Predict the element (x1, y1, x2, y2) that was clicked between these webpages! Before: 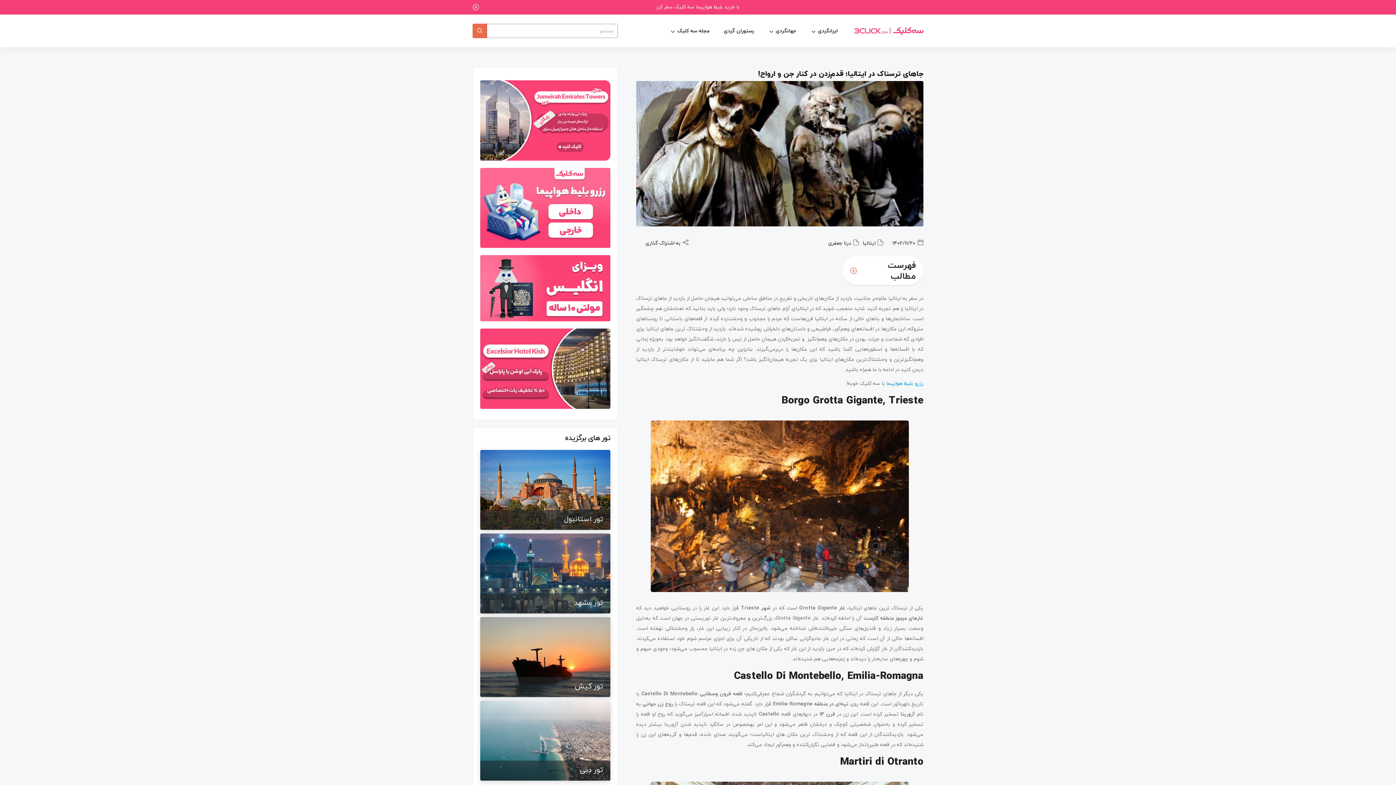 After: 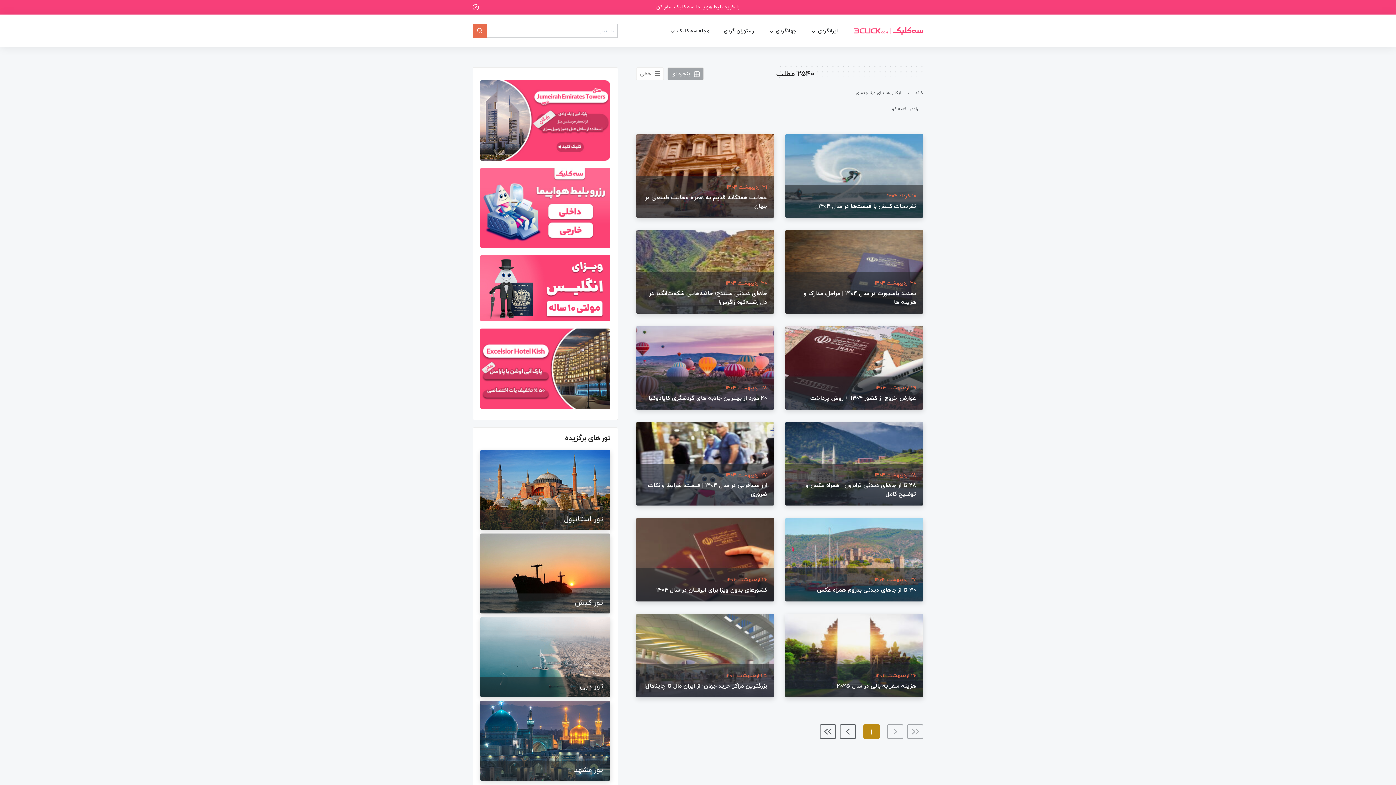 Action: bbox: (828, 238, 851, 248) label: درنا جعفری